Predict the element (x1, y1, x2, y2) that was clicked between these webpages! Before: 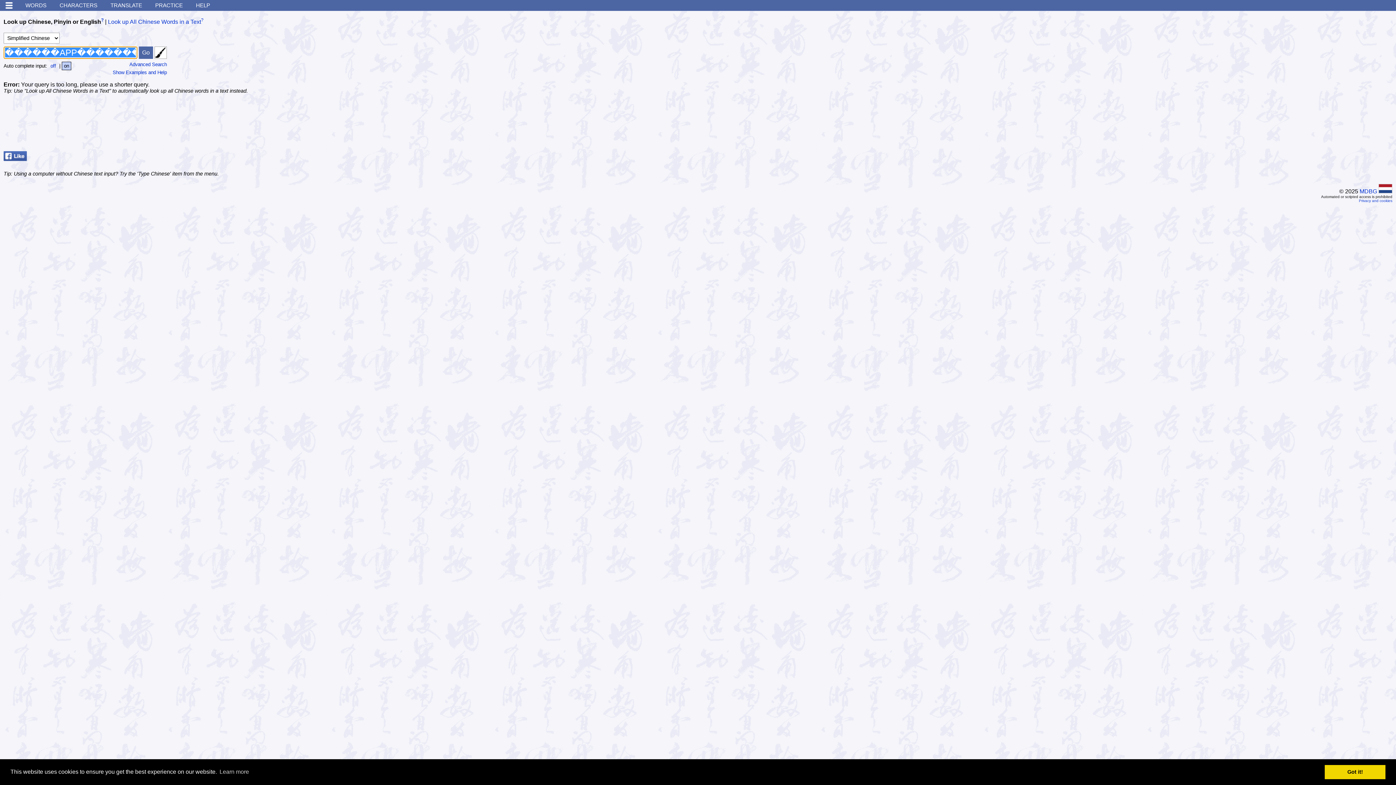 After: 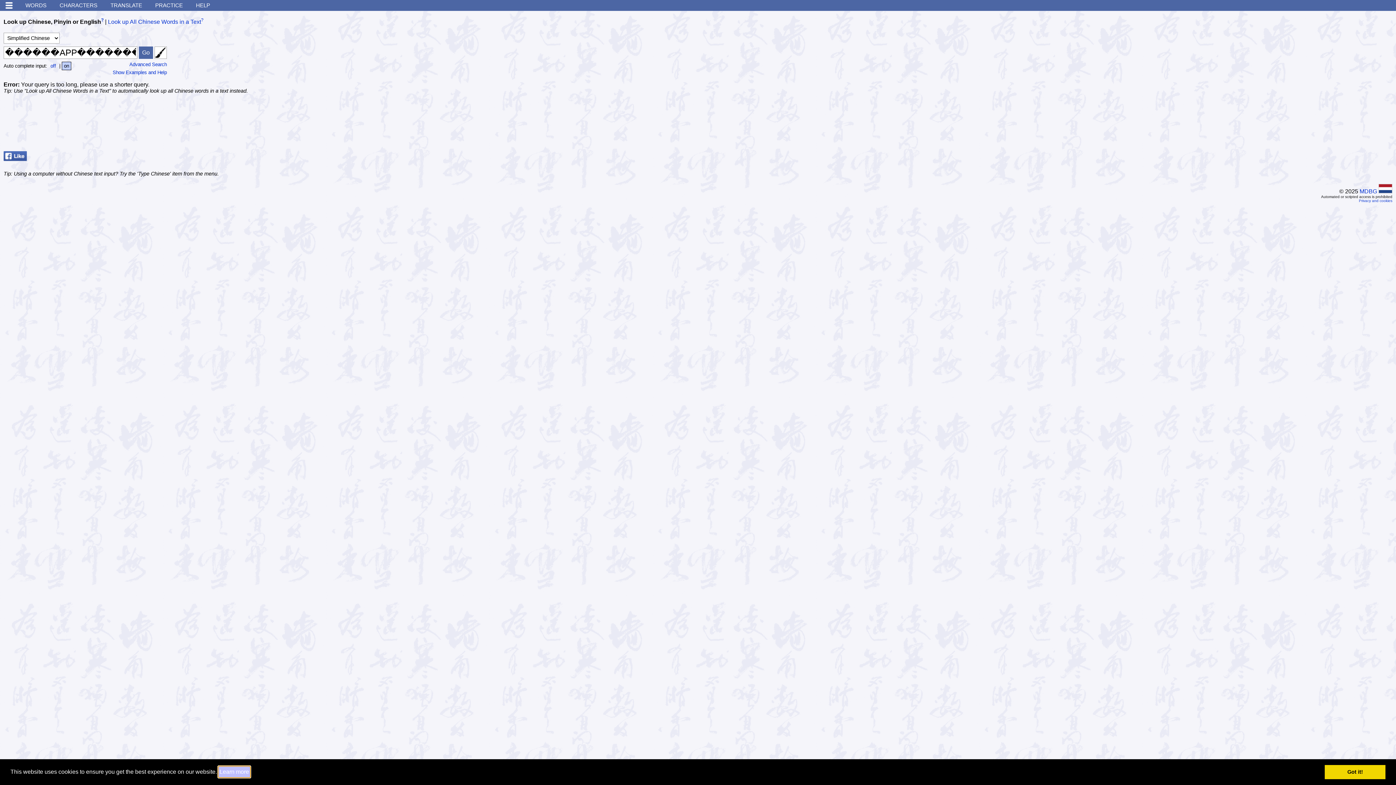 Action: label: learn more about cookies bbox: (218, 766, 250, 777)